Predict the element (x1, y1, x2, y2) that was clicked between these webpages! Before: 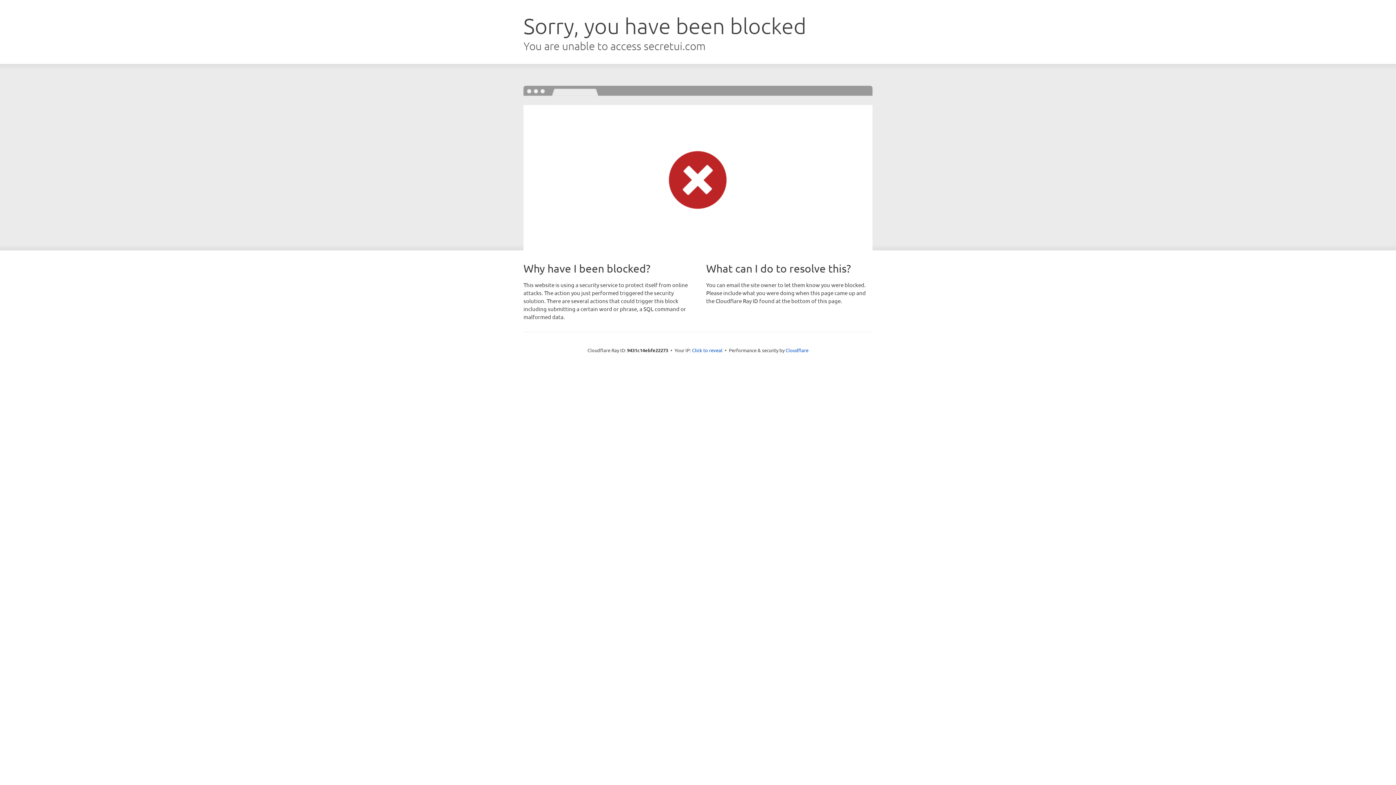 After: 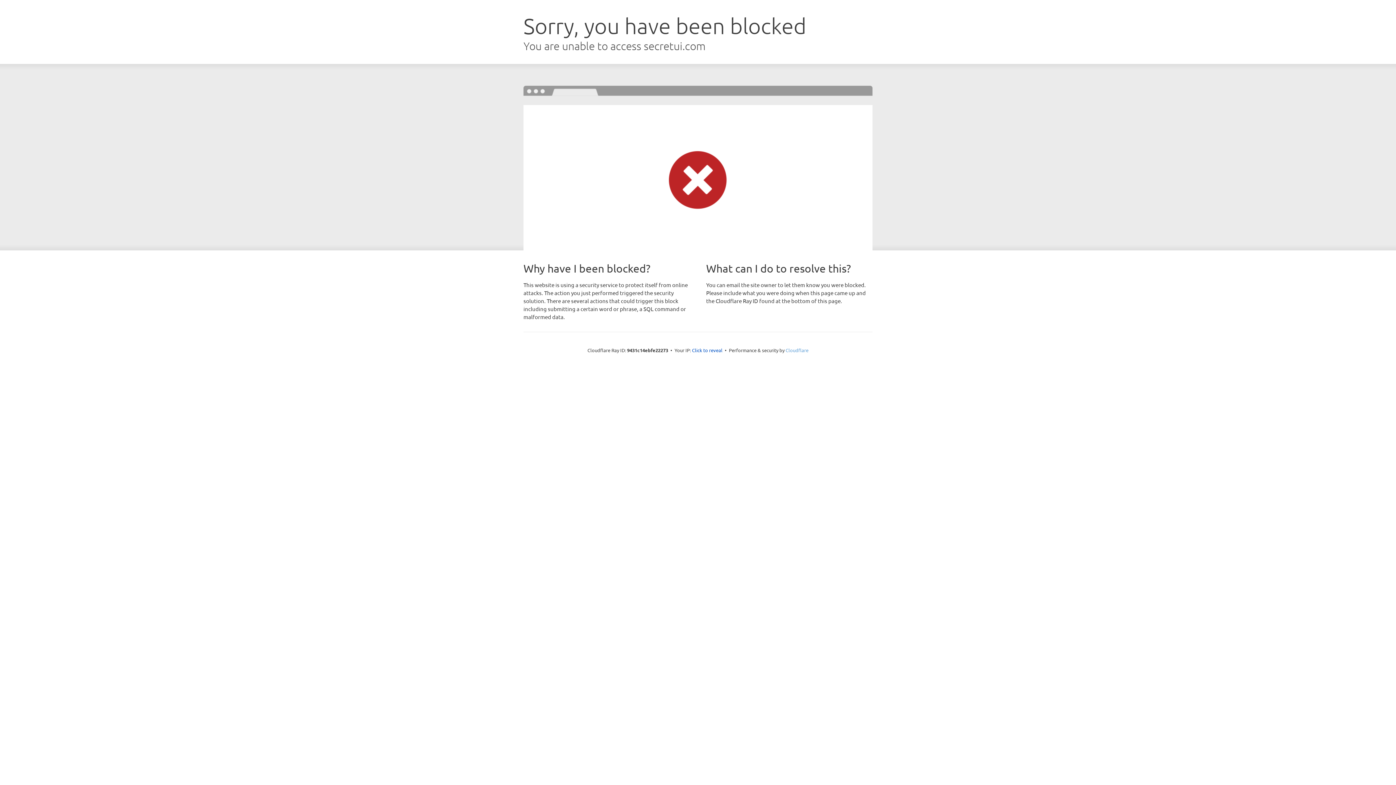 Action: bbox: (785, 347, 808, 353) label: Cloudflare